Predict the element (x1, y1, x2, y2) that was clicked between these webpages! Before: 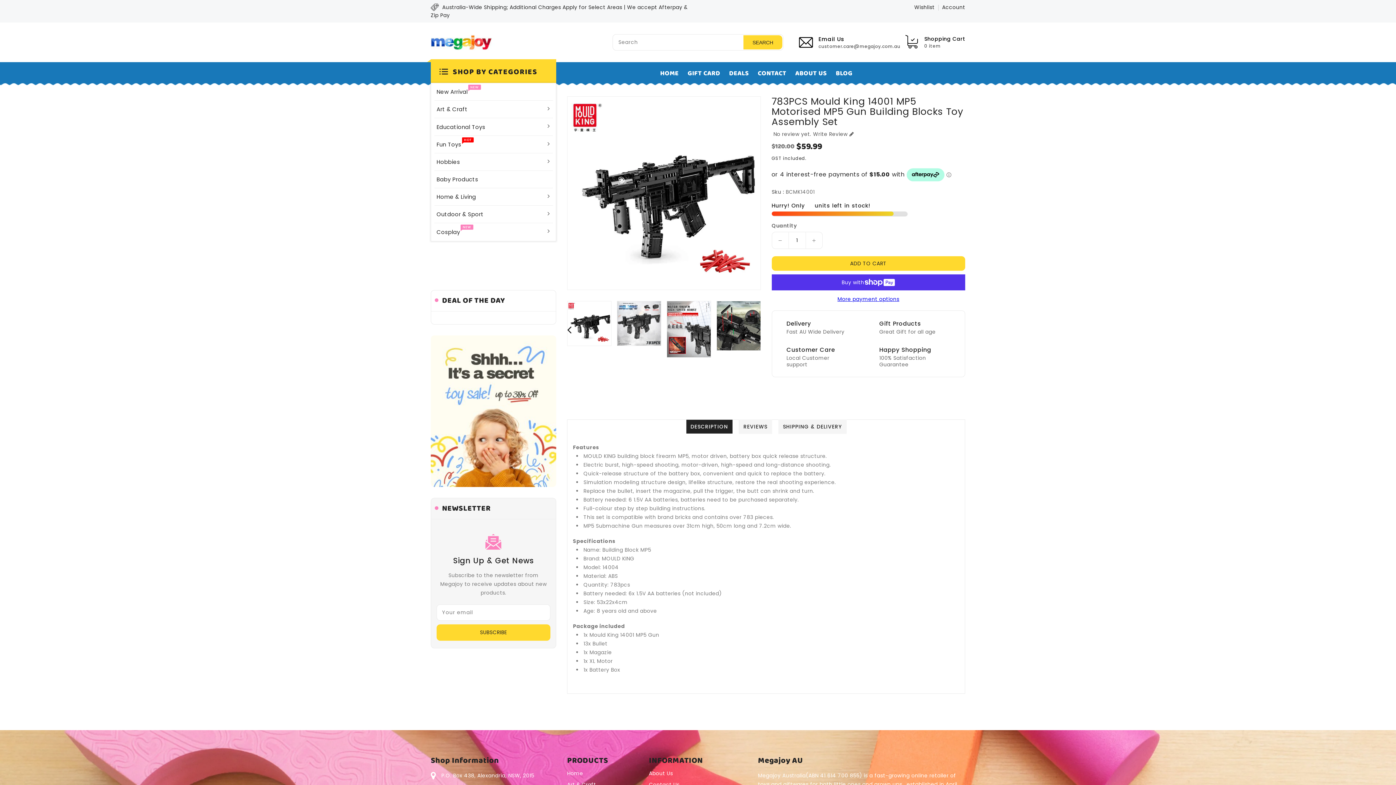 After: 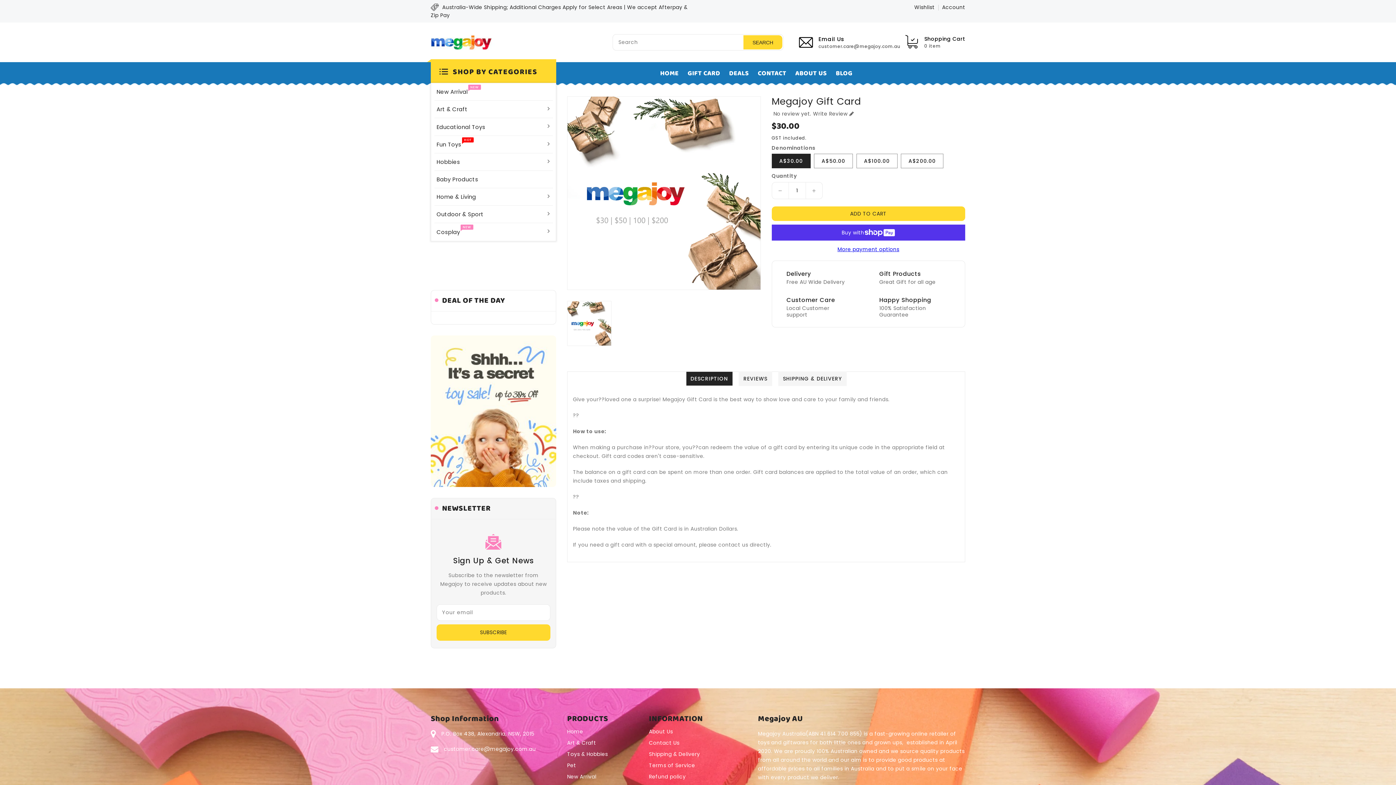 Action: label: GIFT CARD bbox: (684, 70, 723, 76)